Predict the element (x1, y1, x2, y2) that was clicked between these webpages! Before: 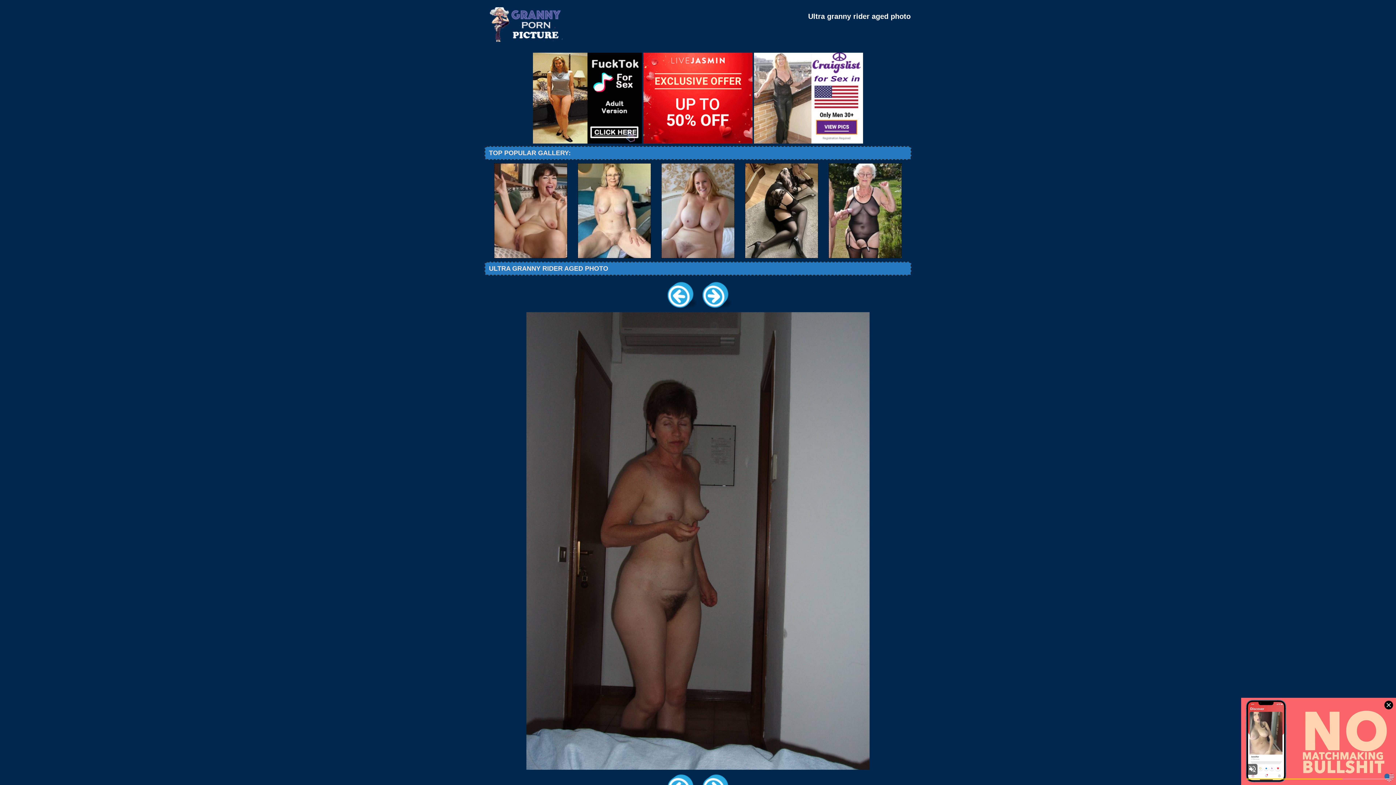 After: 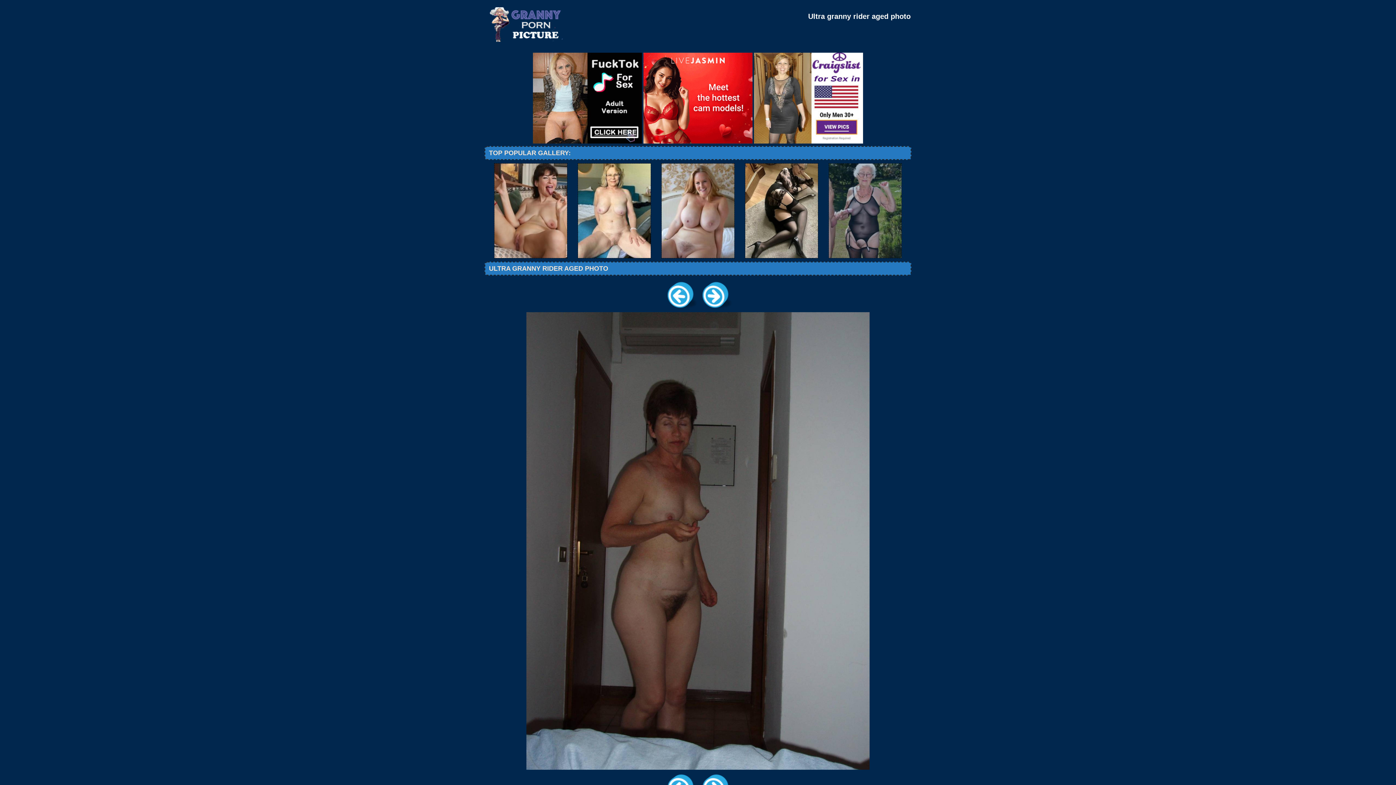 Action: bbox: (825, 163, 905, 258)